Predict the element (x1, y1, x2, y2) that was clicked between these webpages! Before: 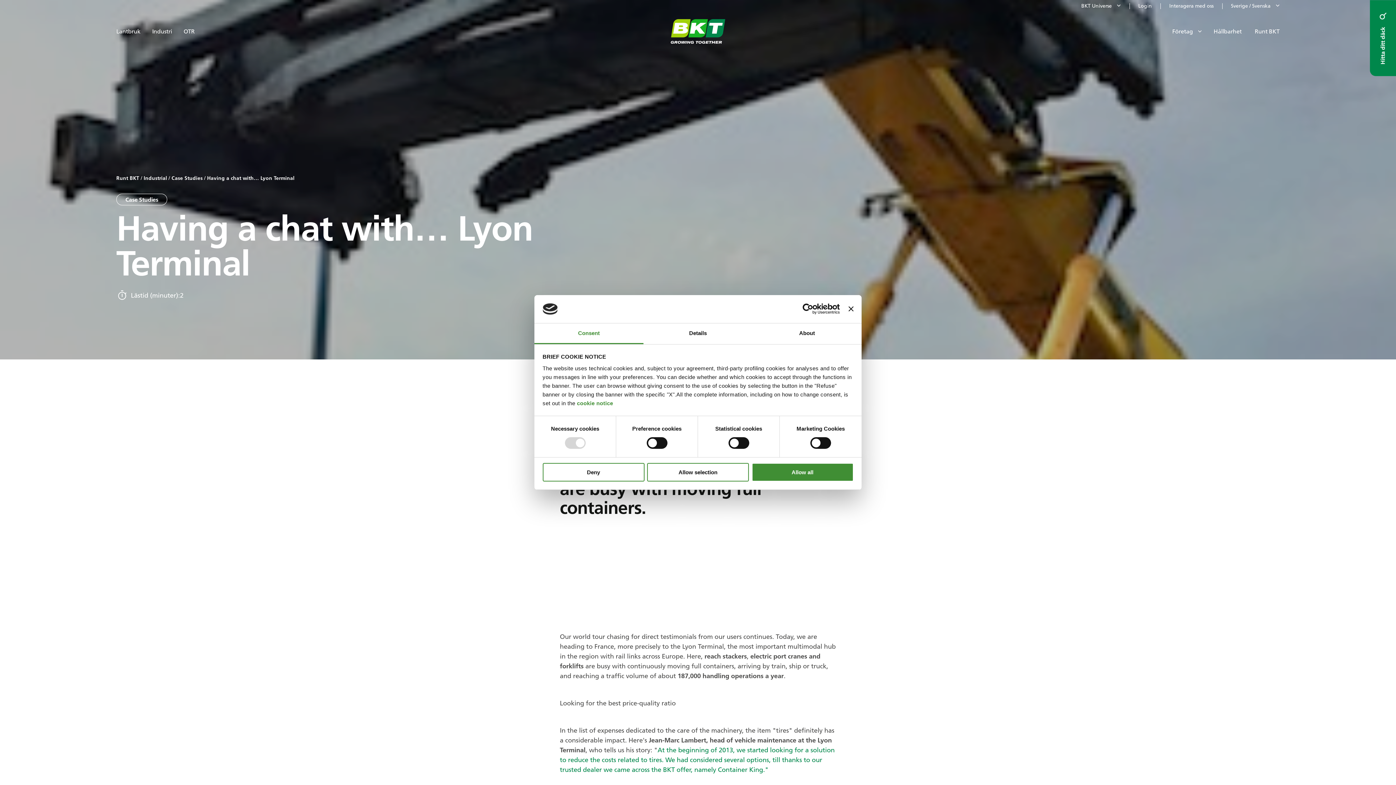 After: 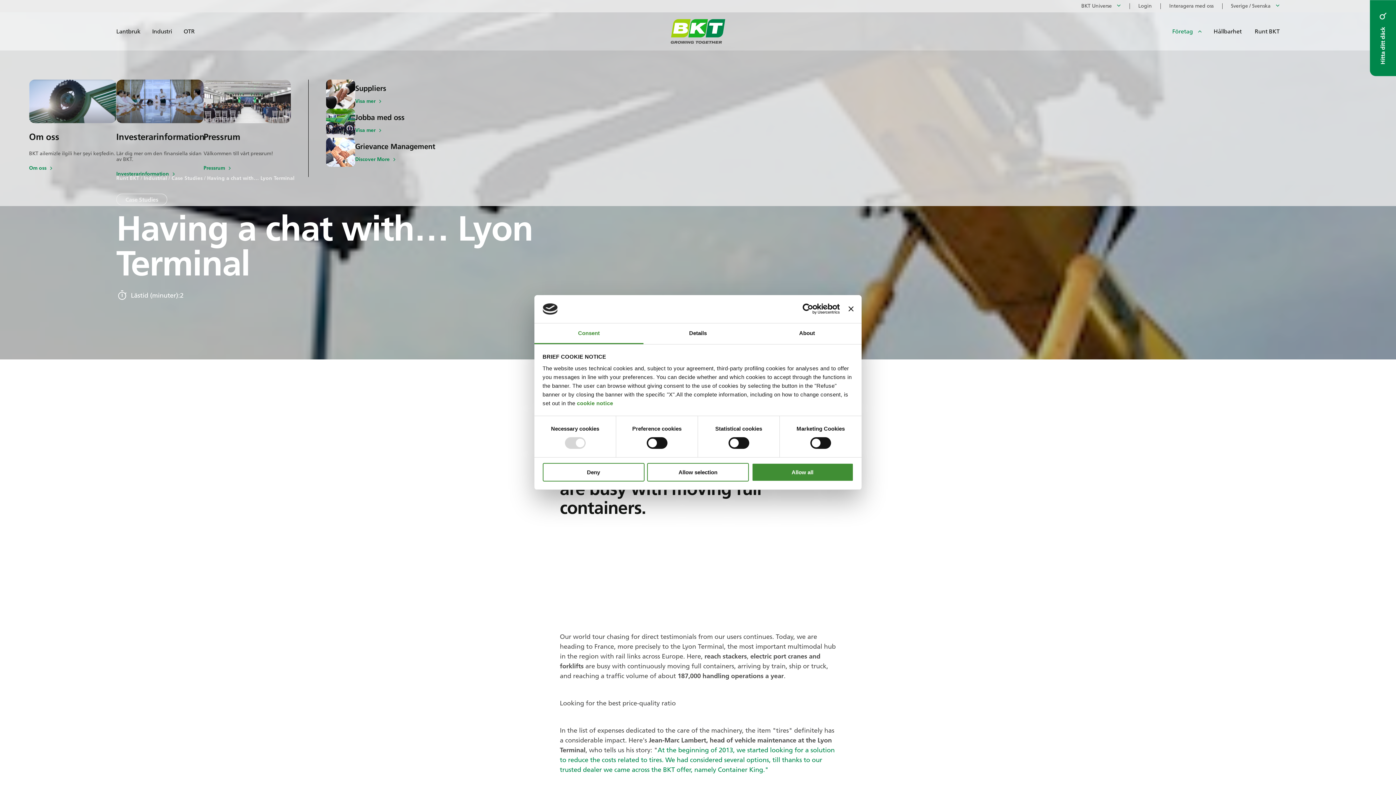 Action: bbox: (1166, 12, 1208, 50) label: Företag